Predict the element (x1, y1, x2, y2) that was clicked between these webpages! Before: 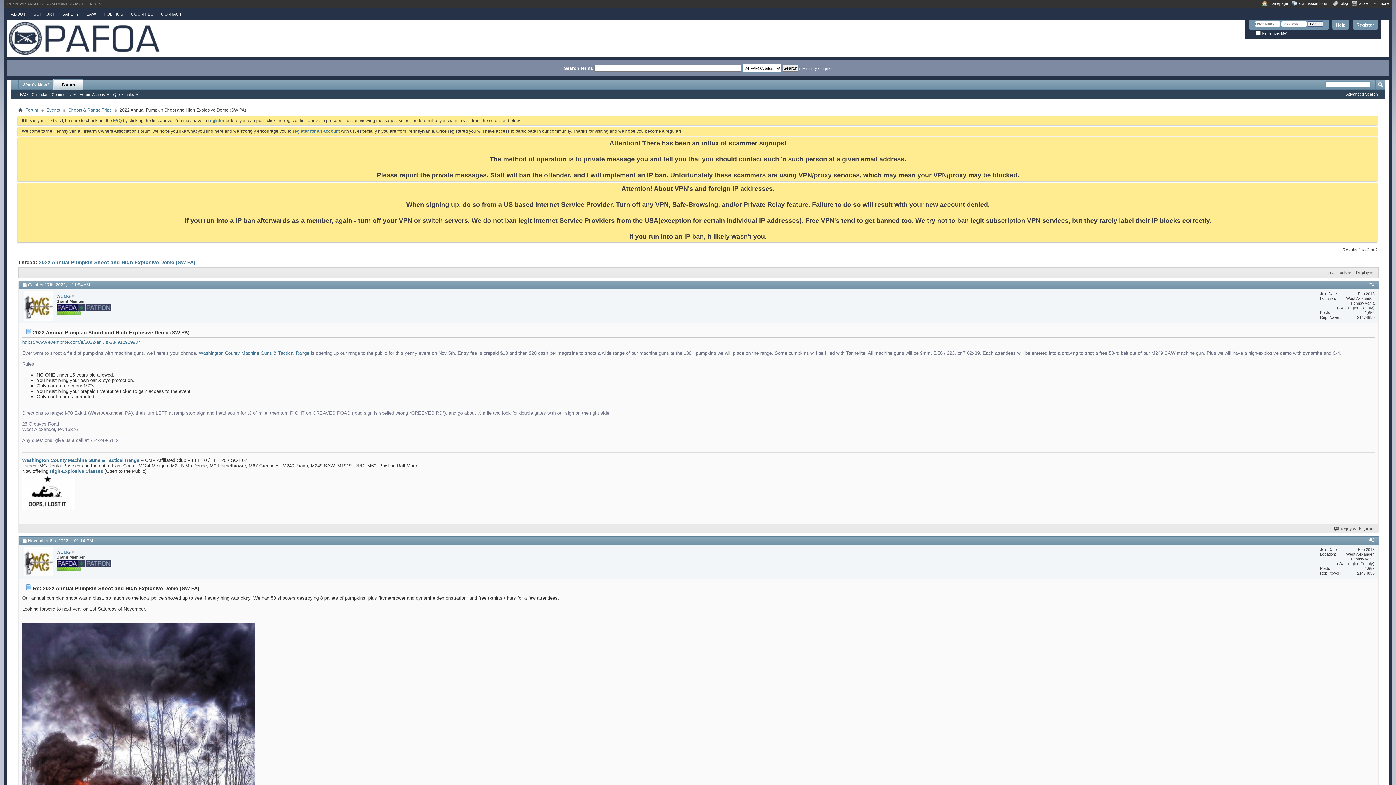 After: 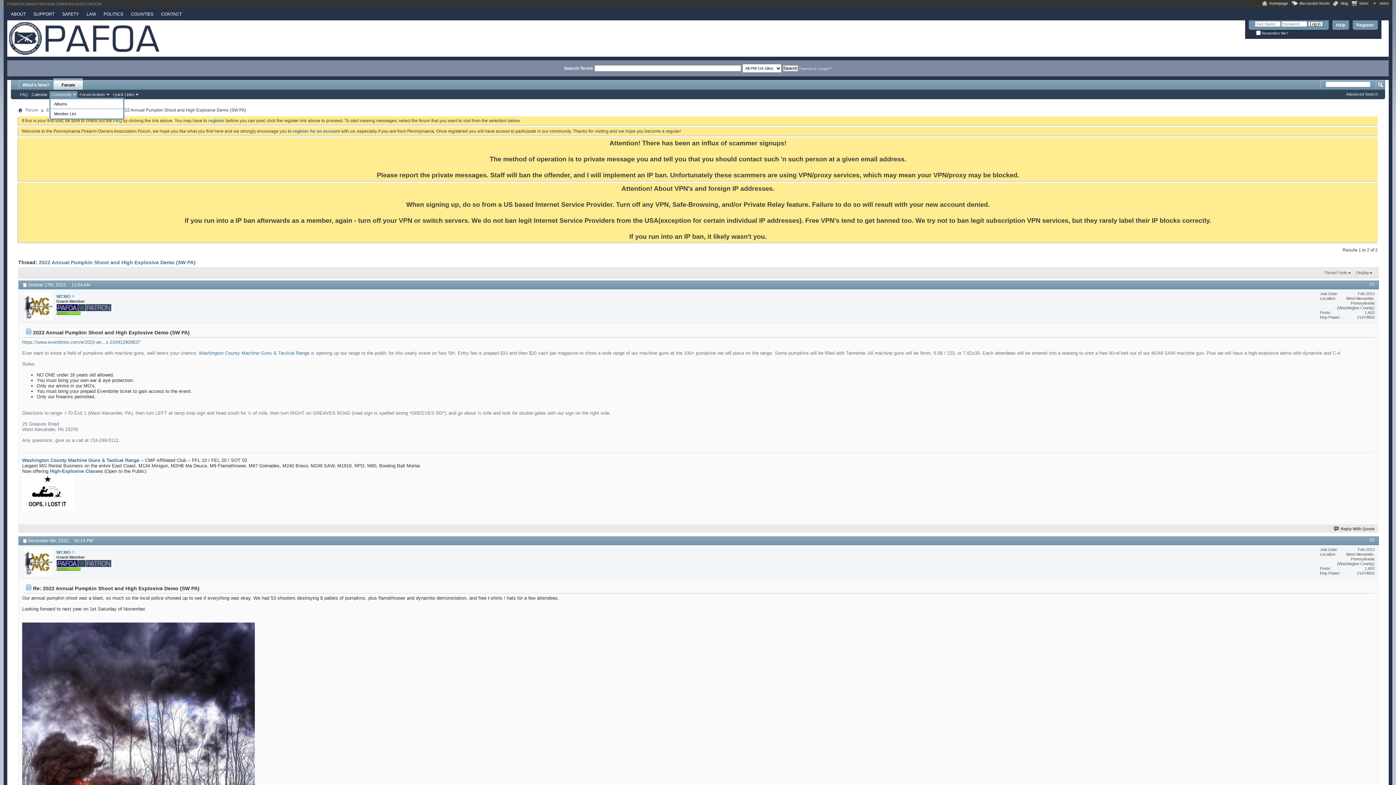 Action: bbox: (49, 91, 77, 97) label: Community